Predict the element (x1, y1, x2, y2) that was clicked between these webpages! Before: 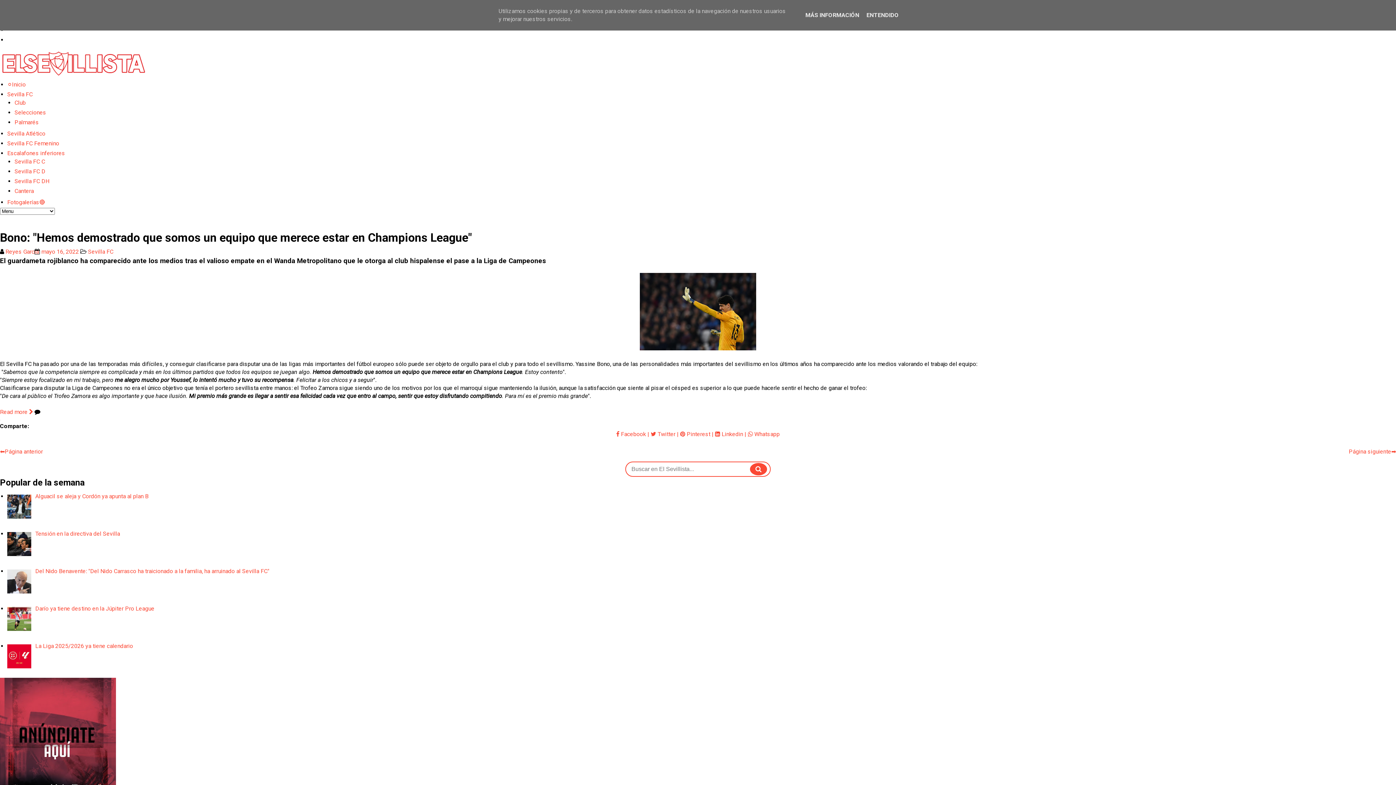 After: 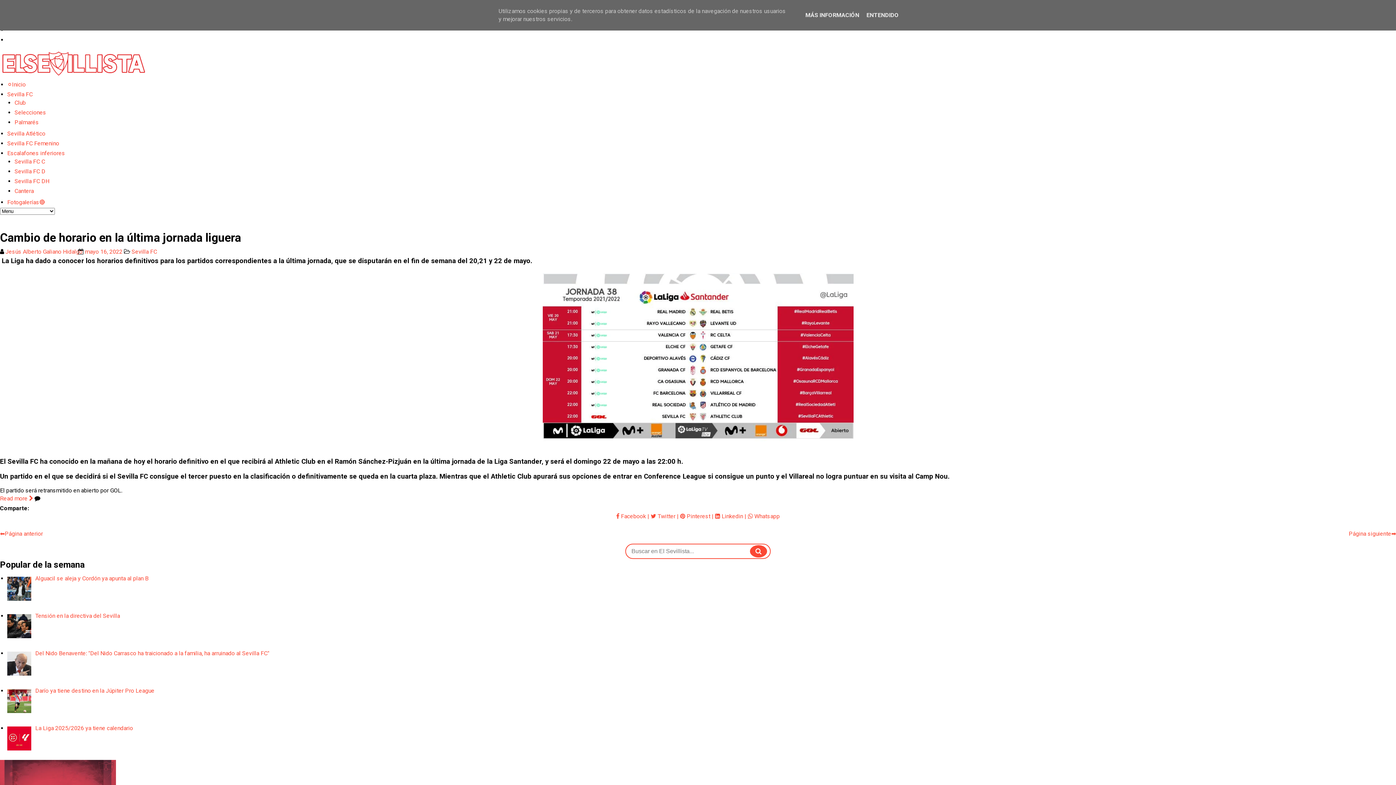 Action: bbox: (0, 448, 42, 455) label: ⬅️Página anterior